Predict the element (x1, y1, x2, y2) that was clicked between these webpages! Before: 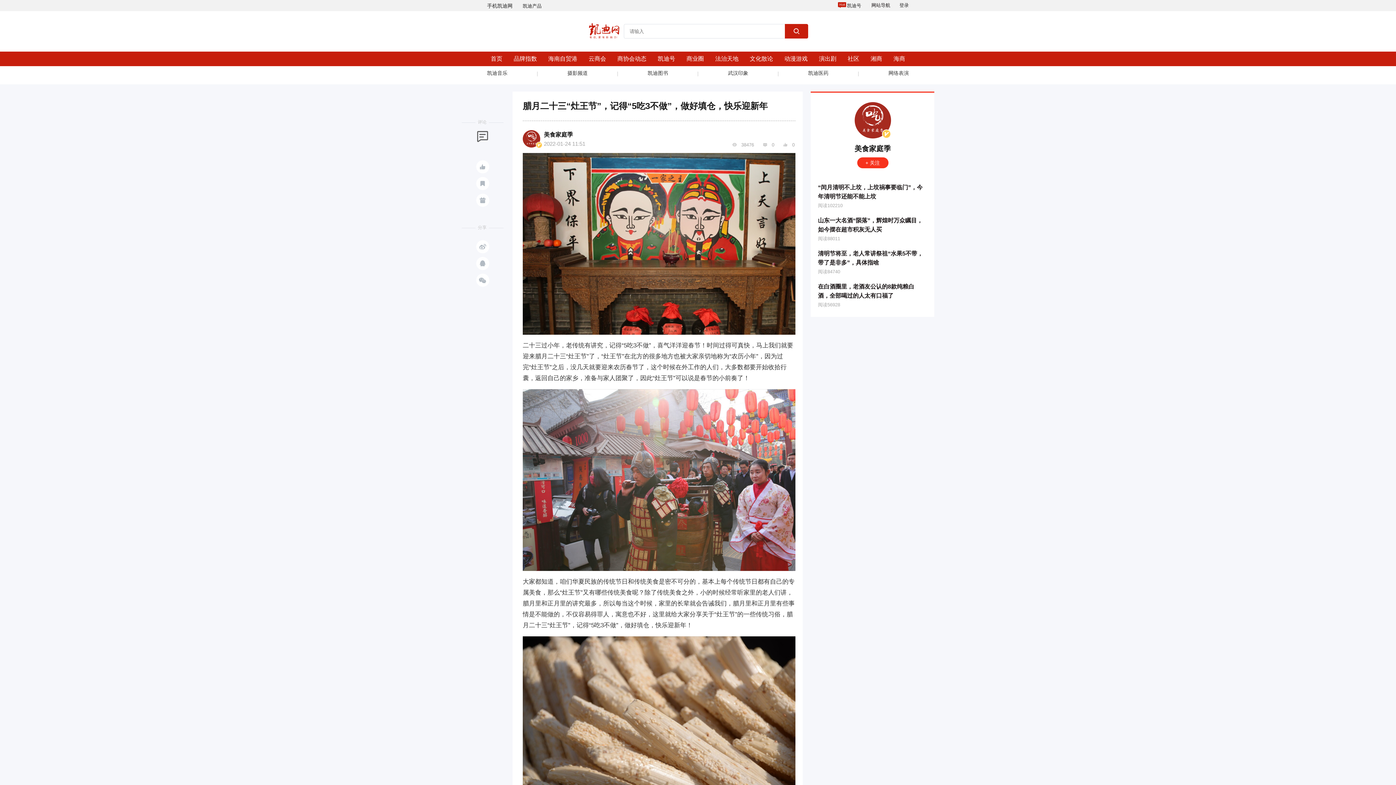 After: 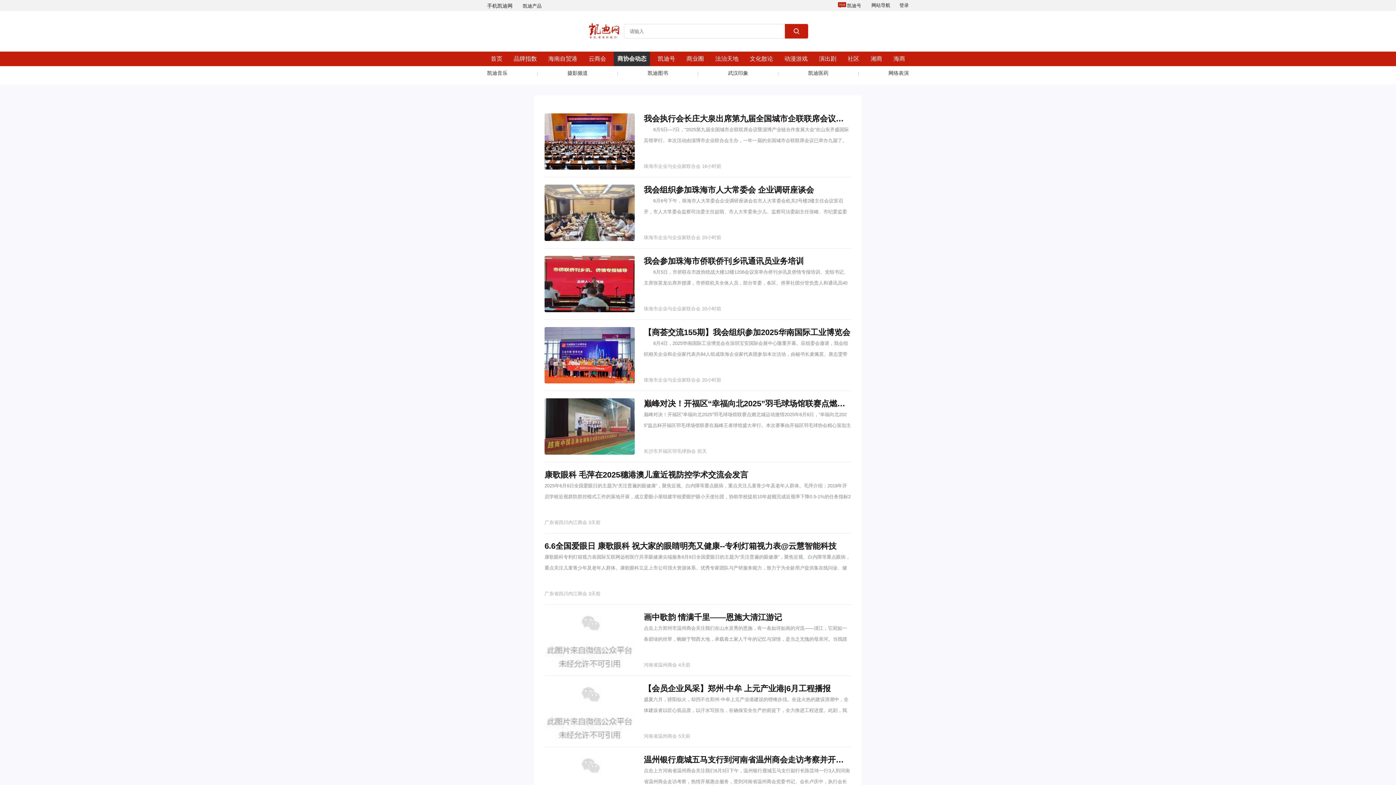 Action: bbox: (613, 51, 650, 66) label: 商协会动态